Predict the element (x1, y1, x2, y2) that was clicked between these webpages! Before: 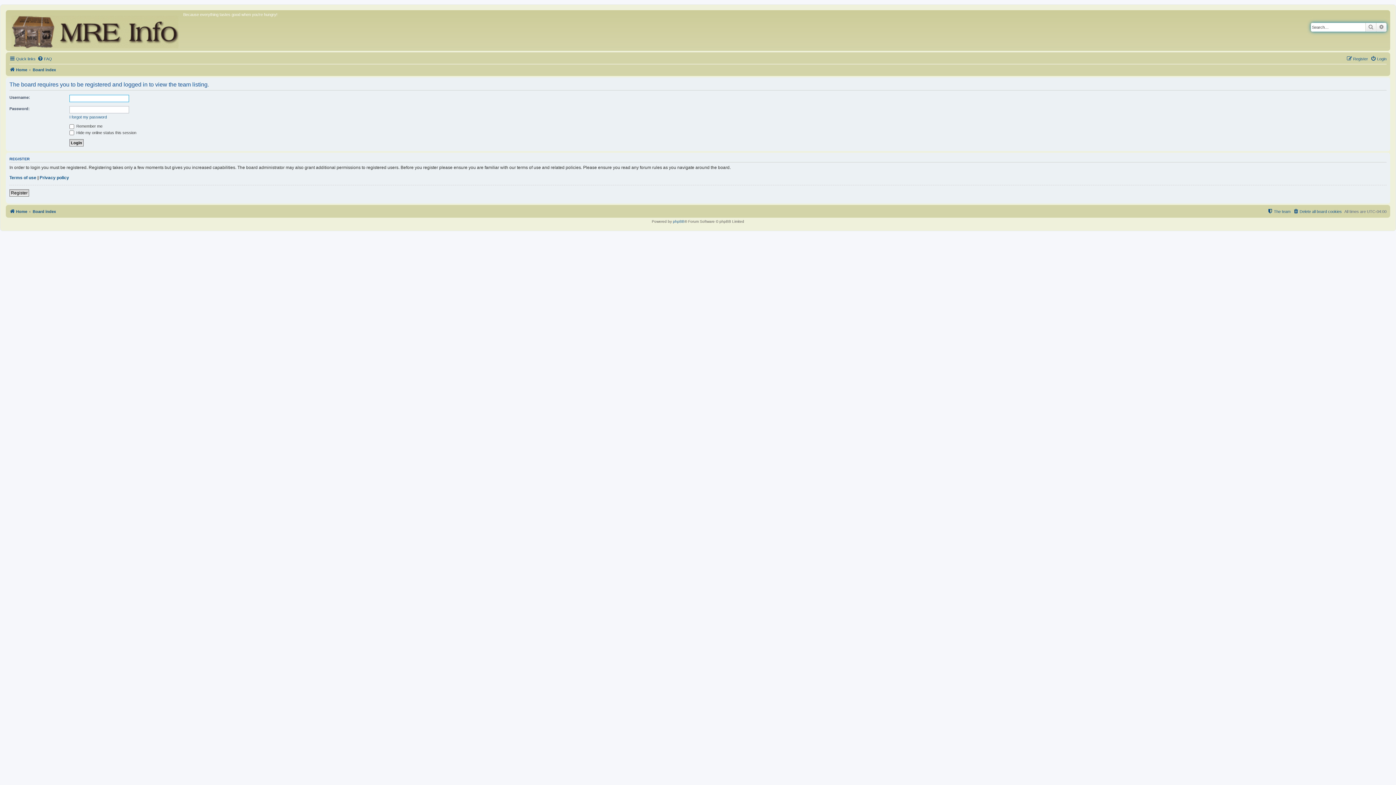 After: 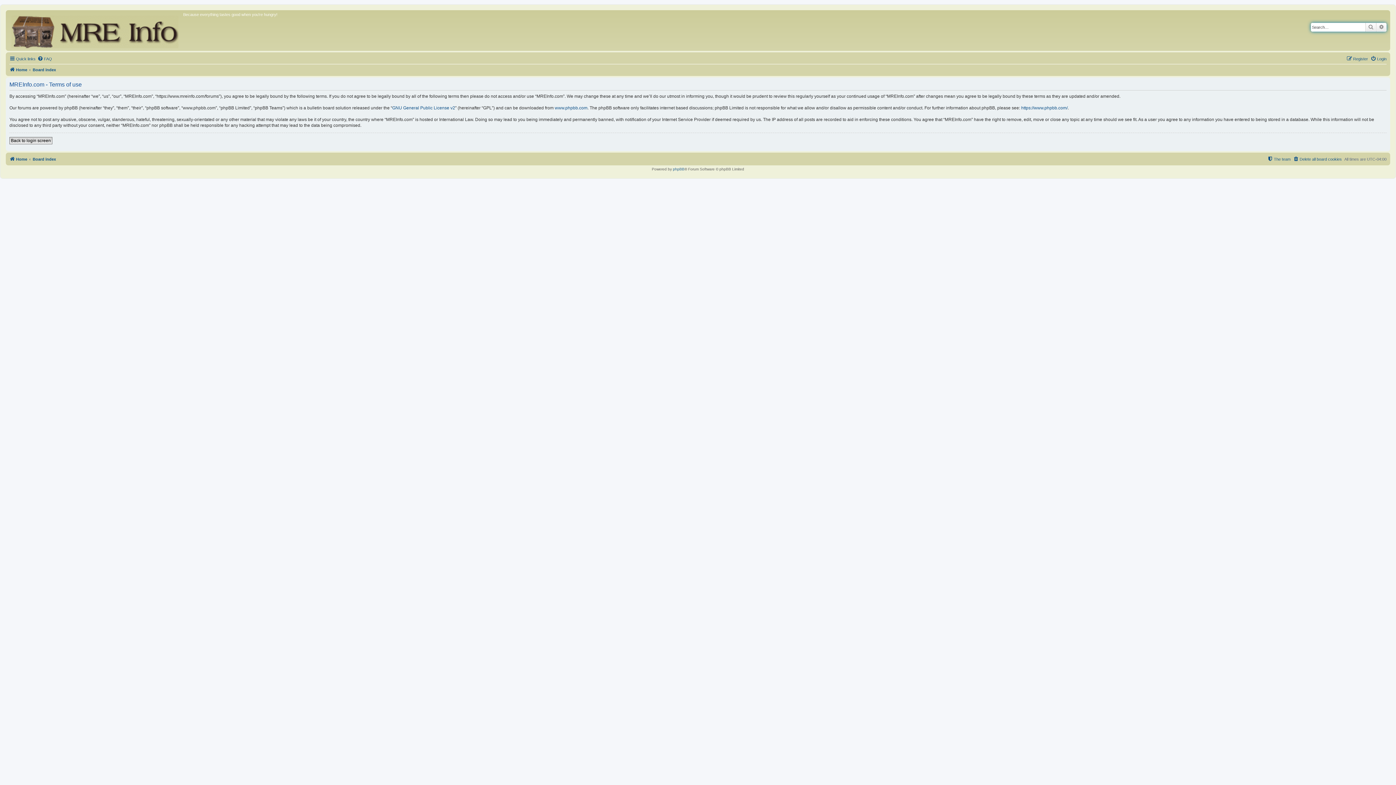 Action: label: Terms of use bbox: (9, 174, 36, 180)